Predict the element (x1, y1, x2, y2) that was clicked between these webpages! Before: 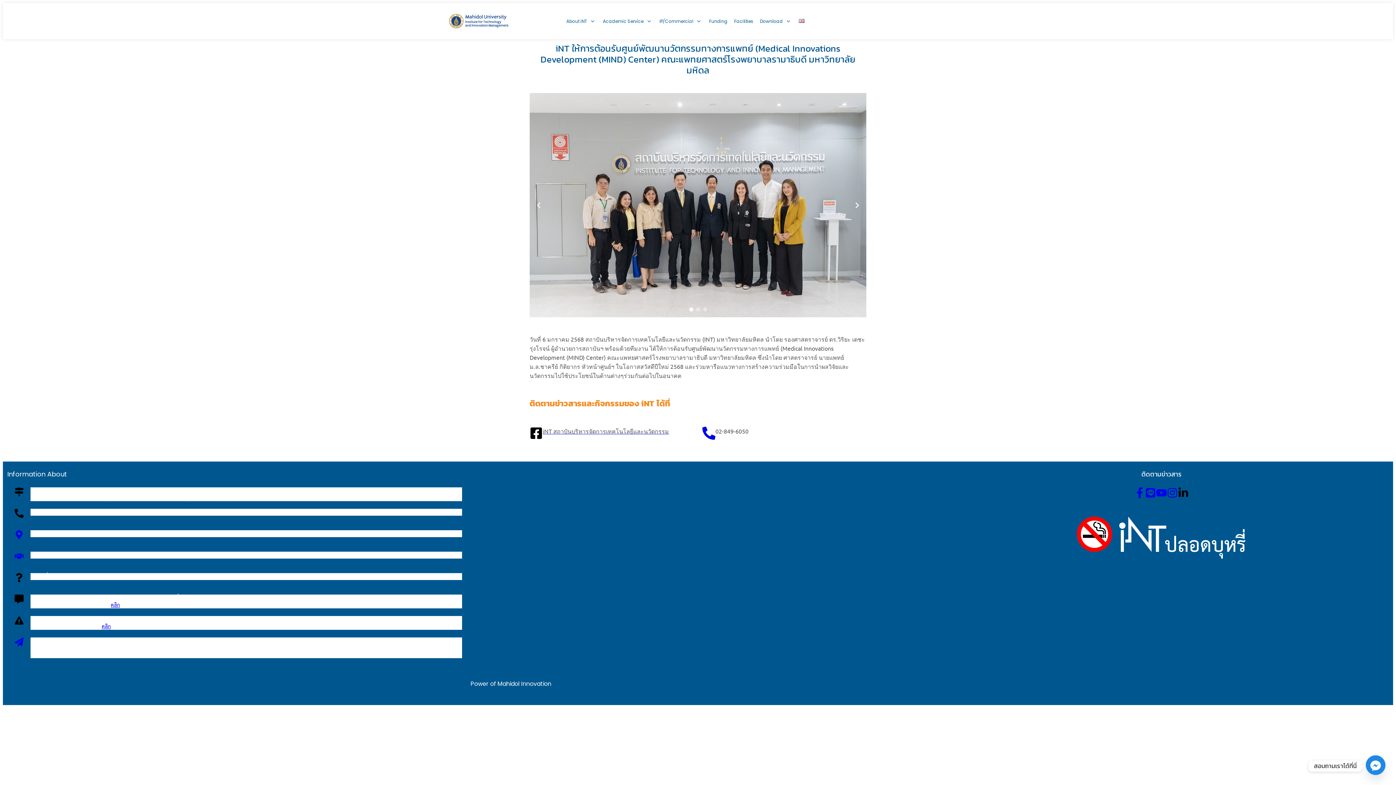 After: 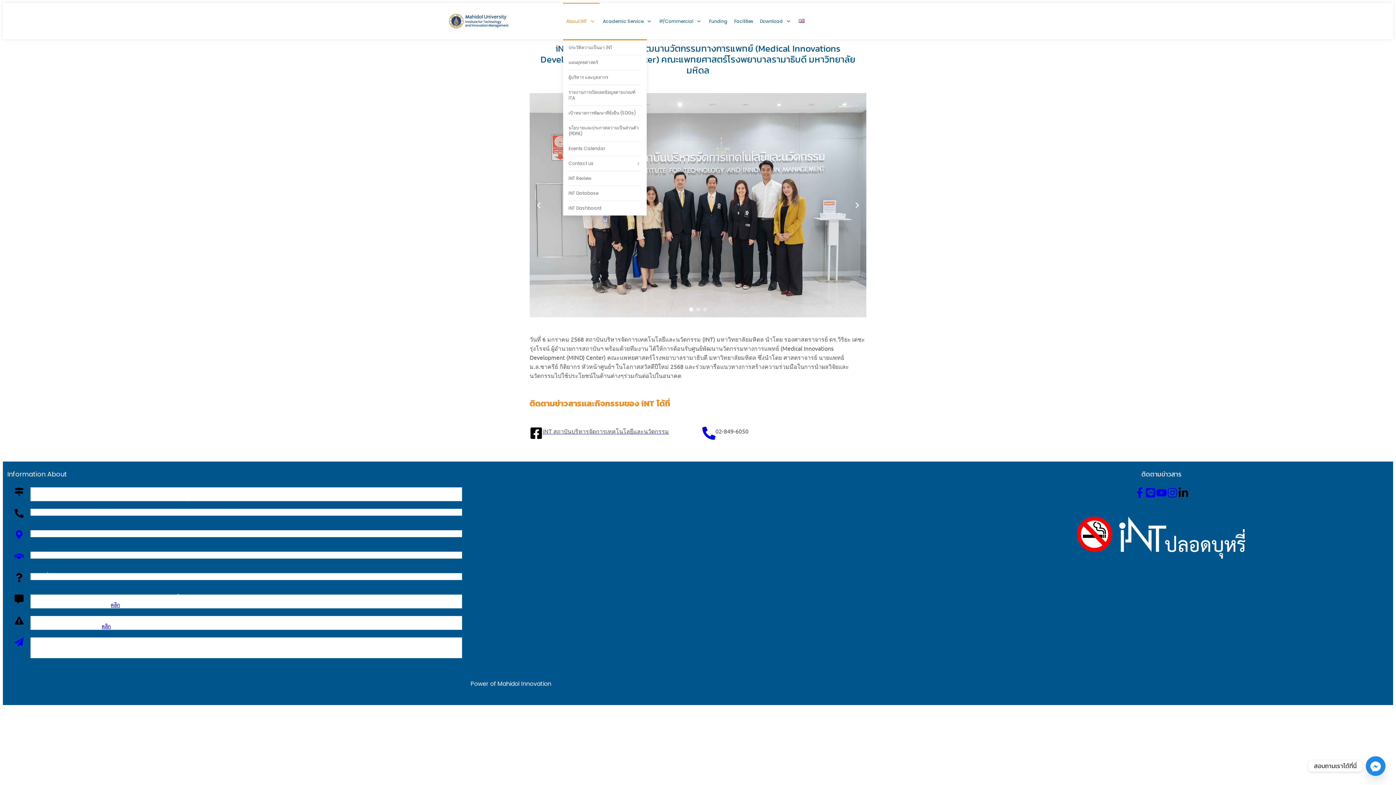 Action: bbox: (563, 2, 599, 39) label: About iNT